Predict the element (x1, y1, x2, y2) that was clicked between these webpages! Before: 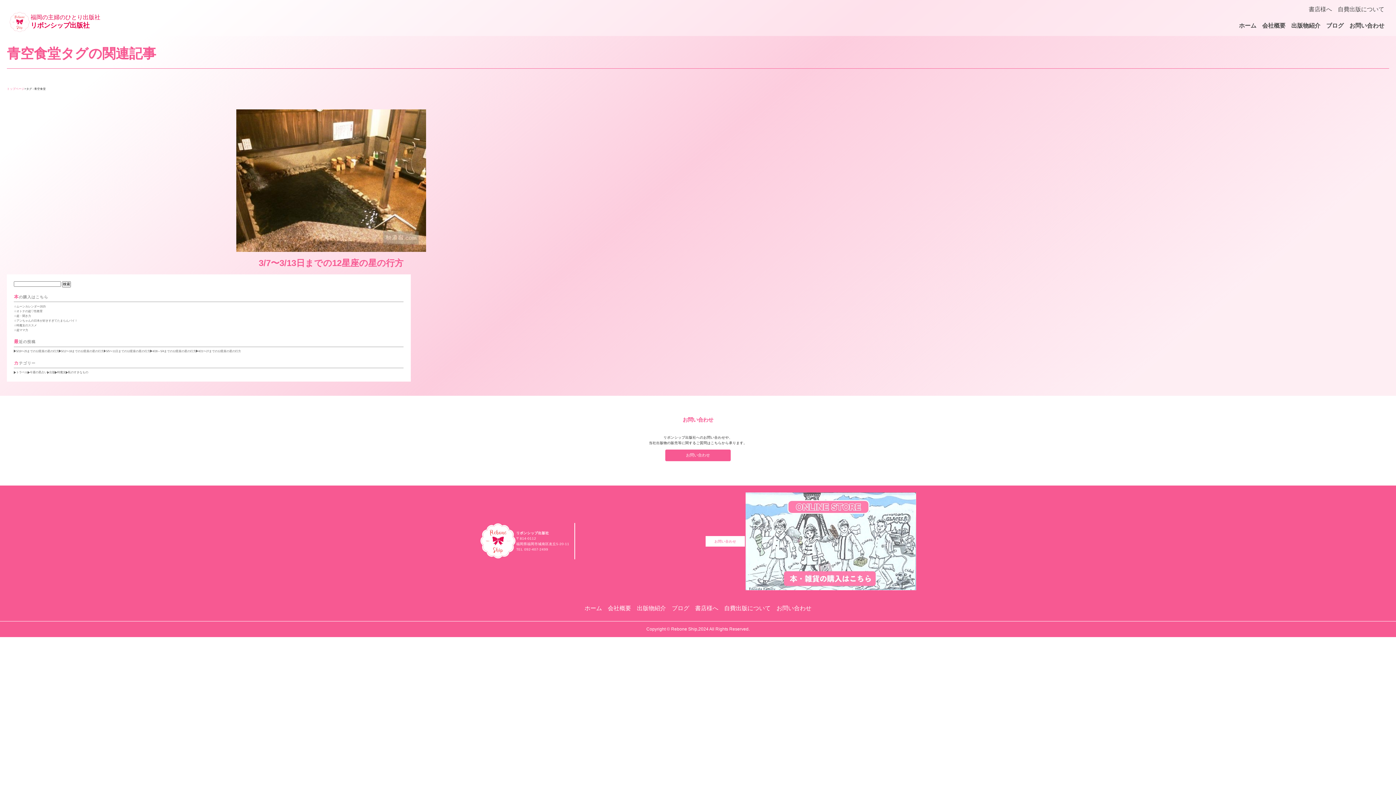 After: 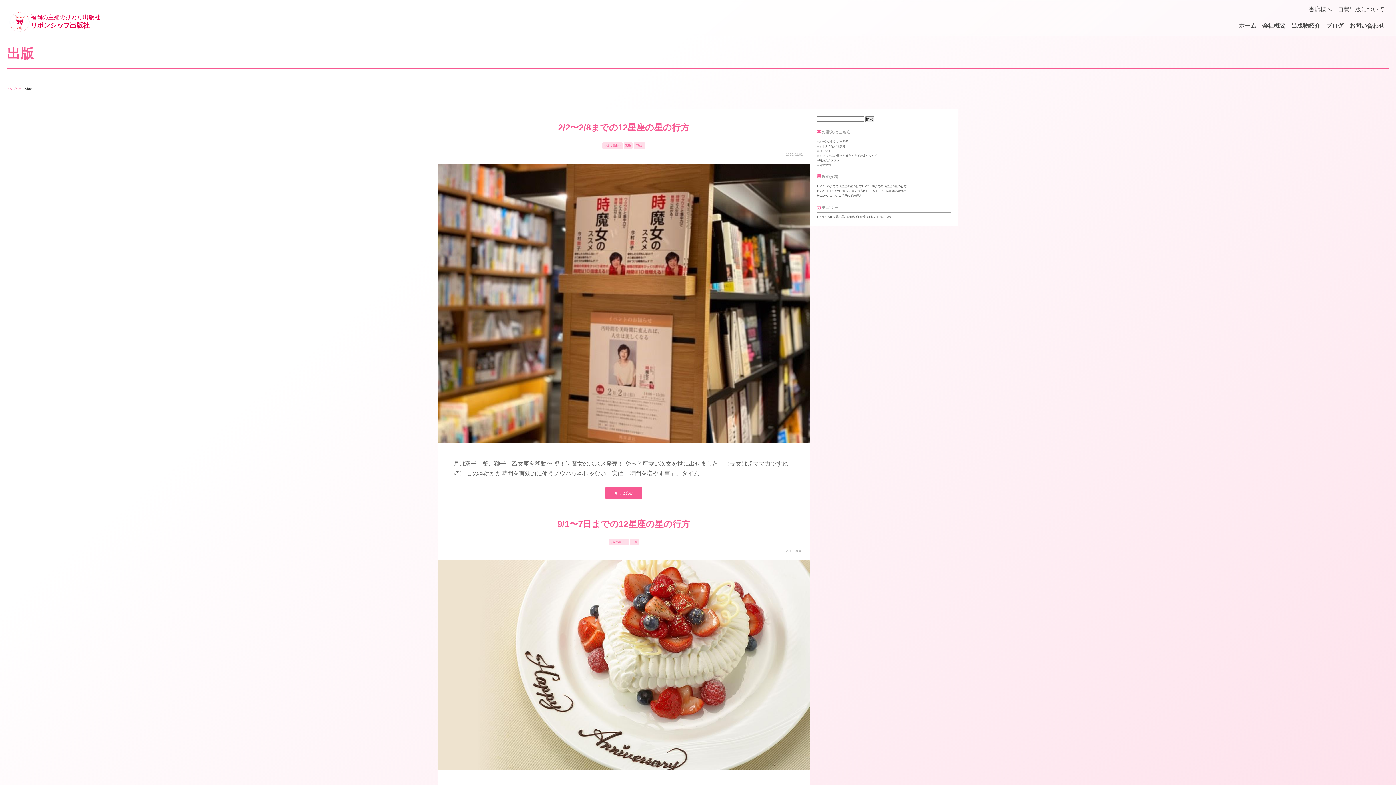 Action: label: 出版 bbox: (47, 370, 55, 374)